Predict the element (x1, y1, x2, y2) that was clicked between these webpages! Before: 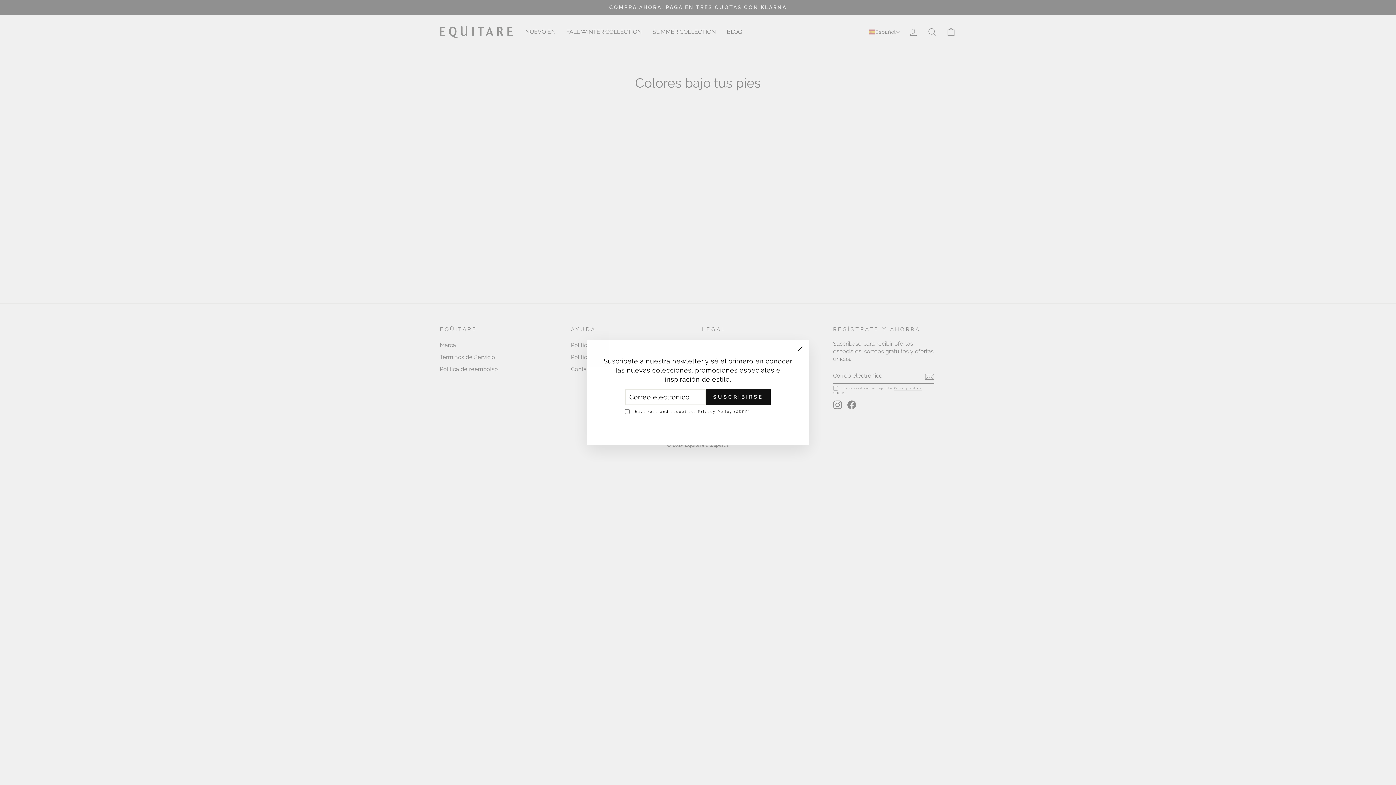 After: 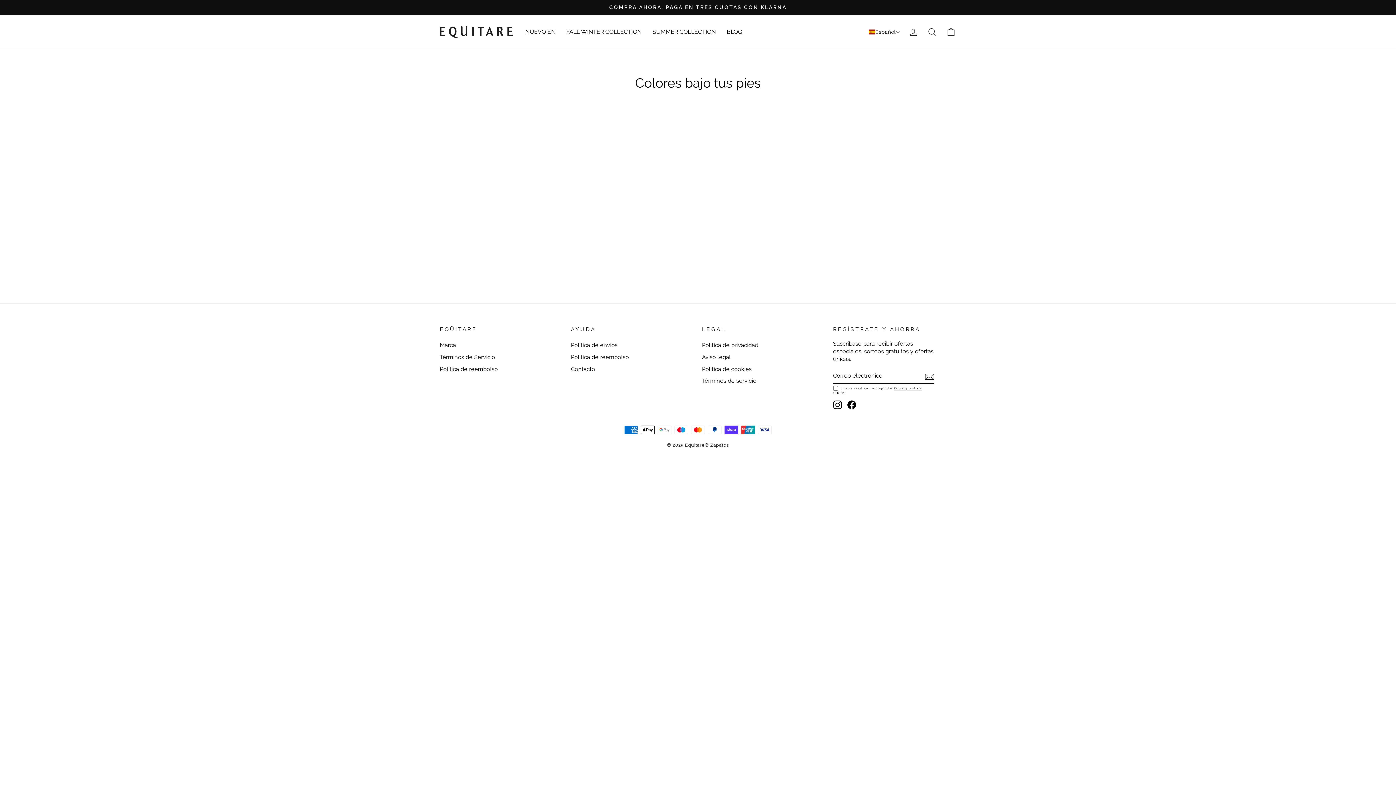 Action: bbox: (696, 426, 700, 426)